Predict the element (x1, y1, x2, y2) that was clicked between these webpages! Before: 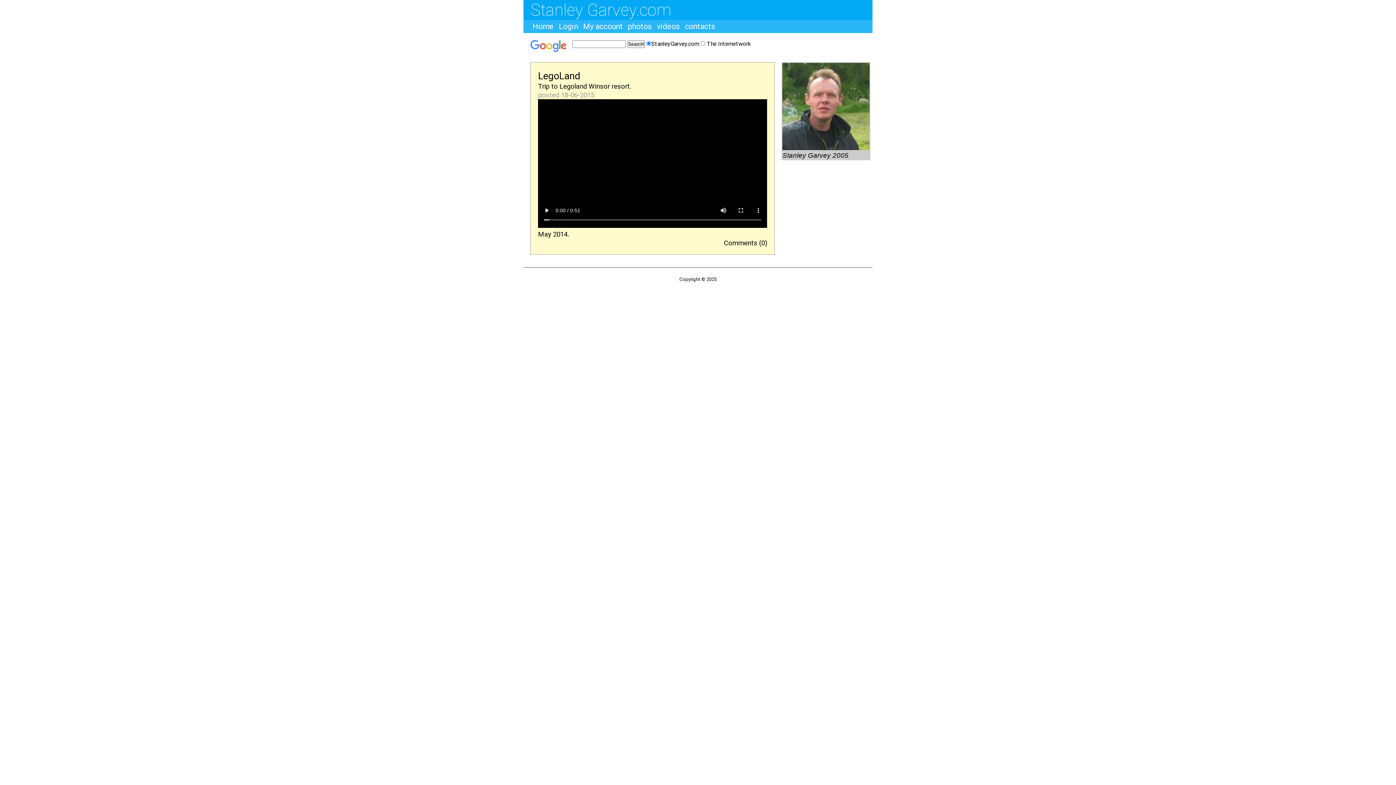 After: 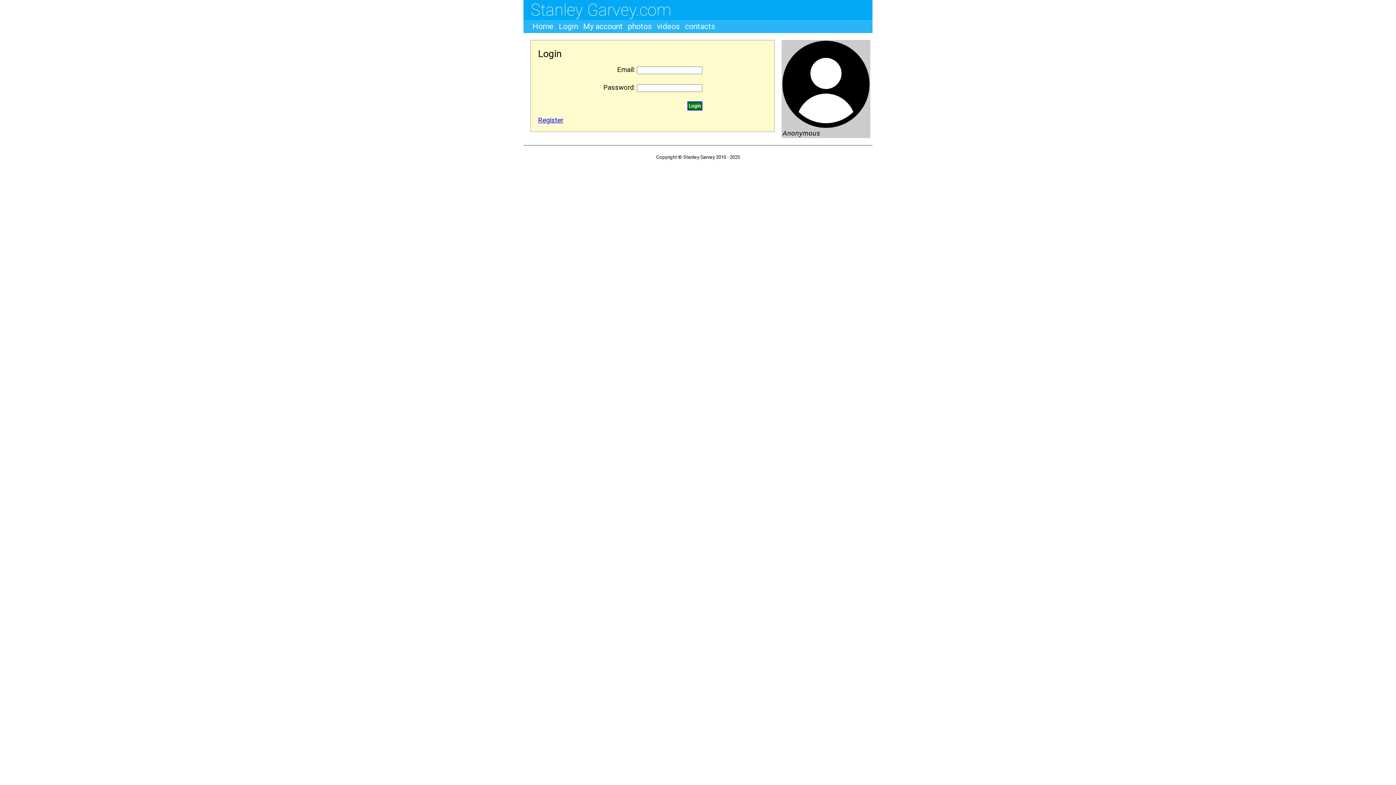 Action: bbox: (685, 21, 715, 31) label: contacts